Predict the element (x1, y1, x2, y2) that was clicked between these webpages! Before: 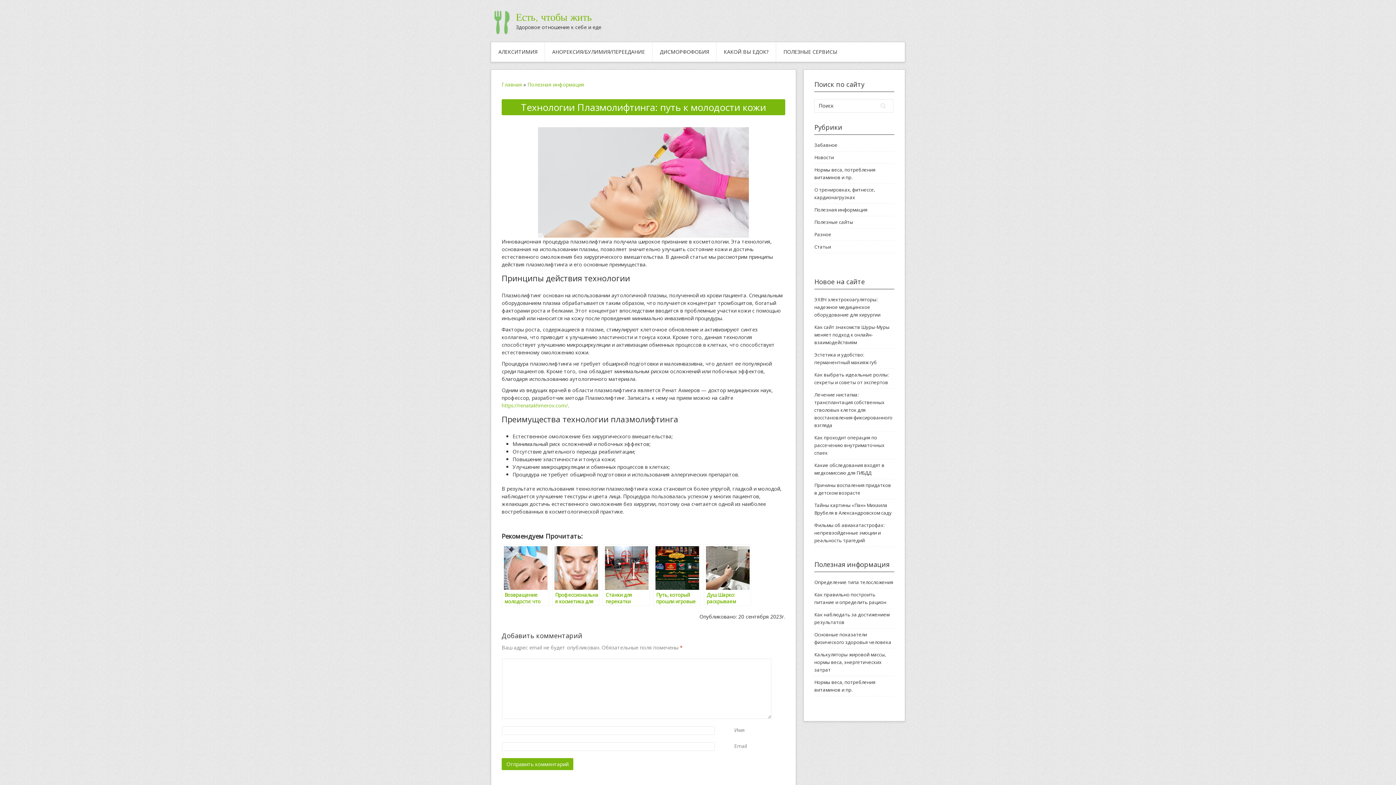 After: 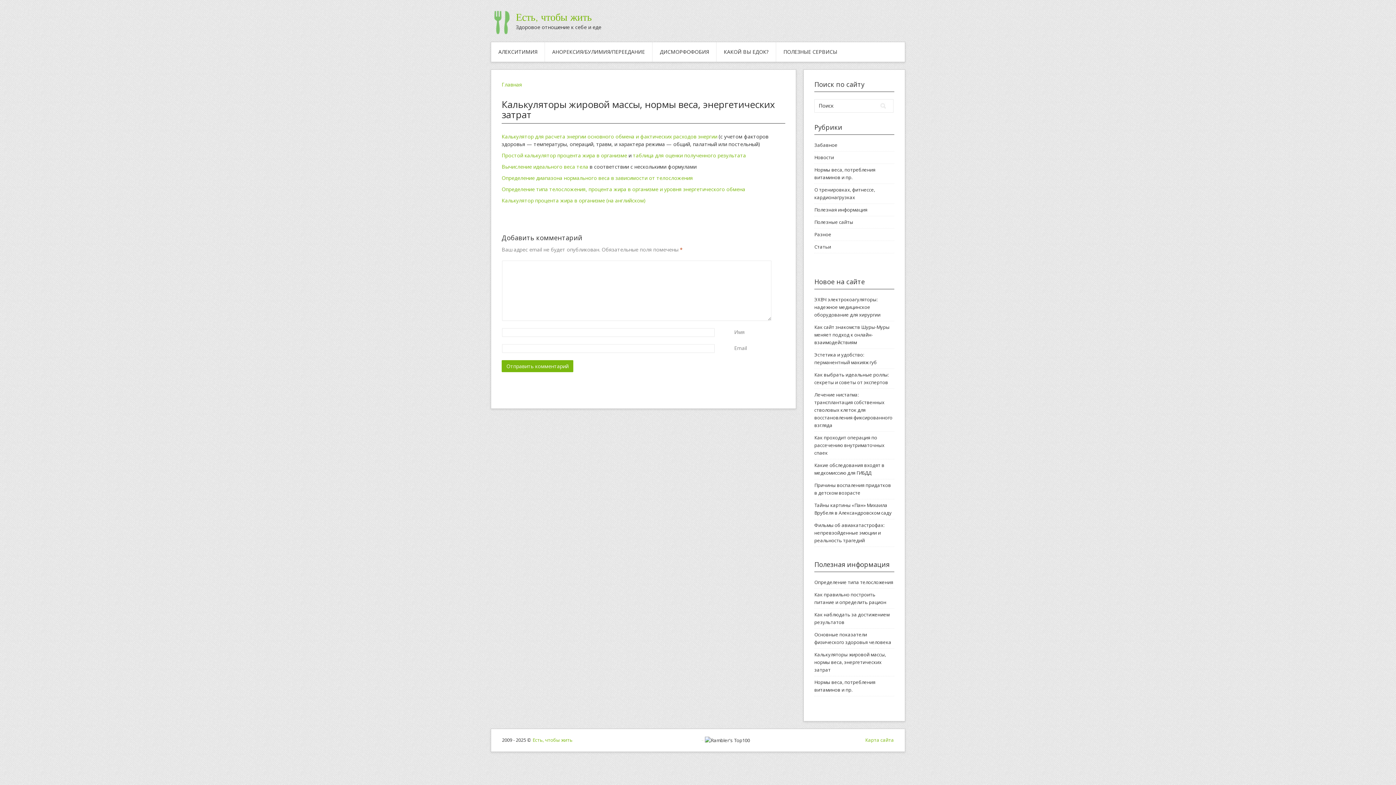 Action: bbox: (814, 651, 886, 673) label: Калькуляторы жировой массы, нормы веса, энергетических затрат